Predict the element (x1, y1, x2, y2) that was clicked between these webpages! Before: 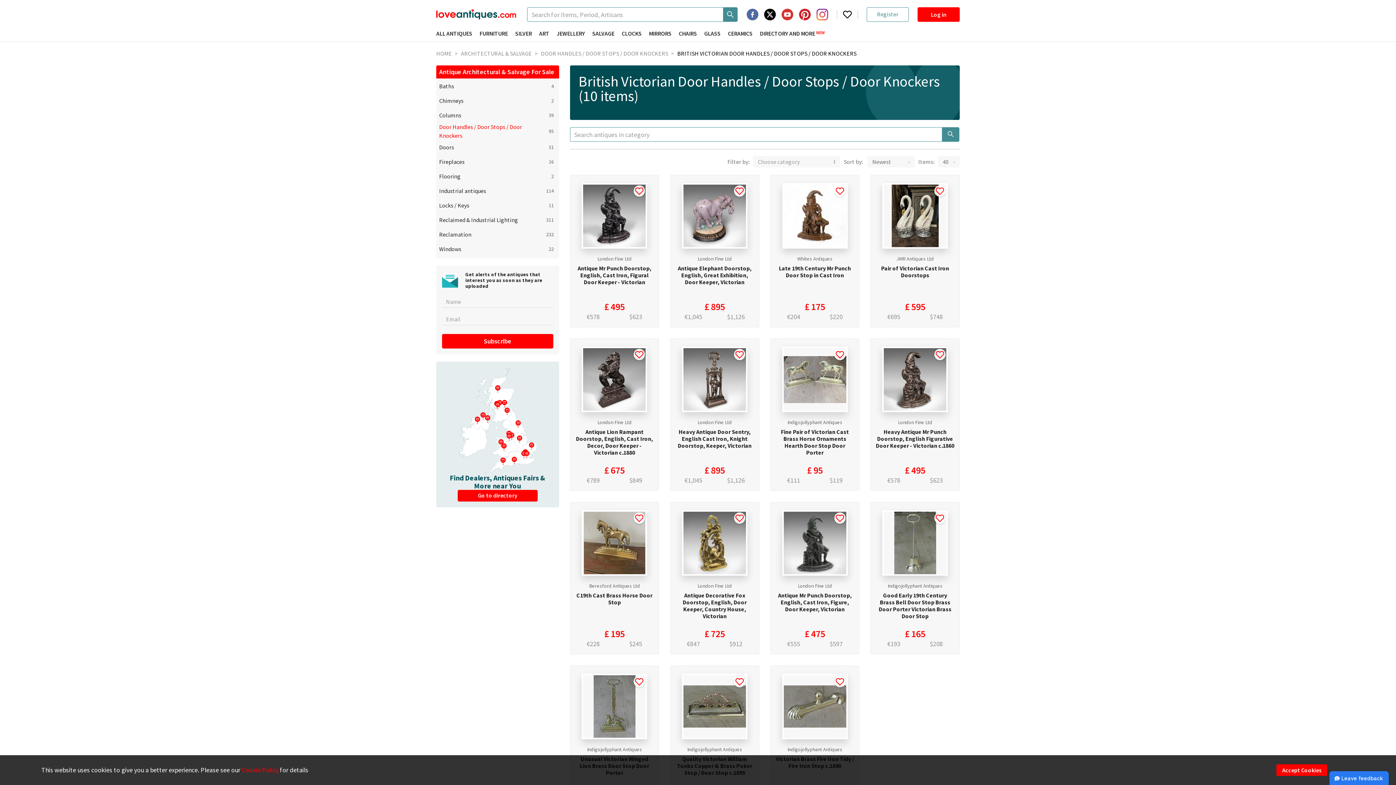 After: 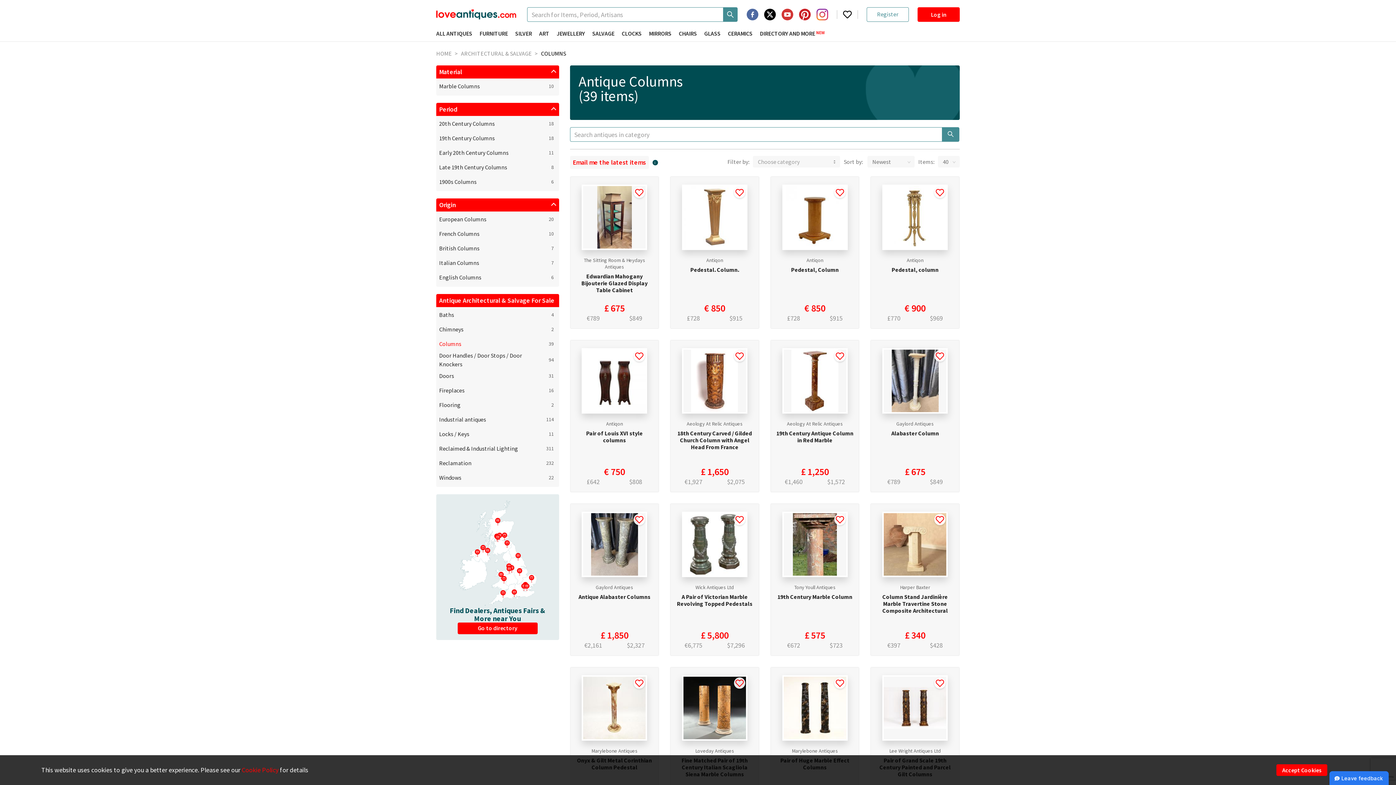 Action: label: Columns
39 bbox: (438, 108, 554, 122)